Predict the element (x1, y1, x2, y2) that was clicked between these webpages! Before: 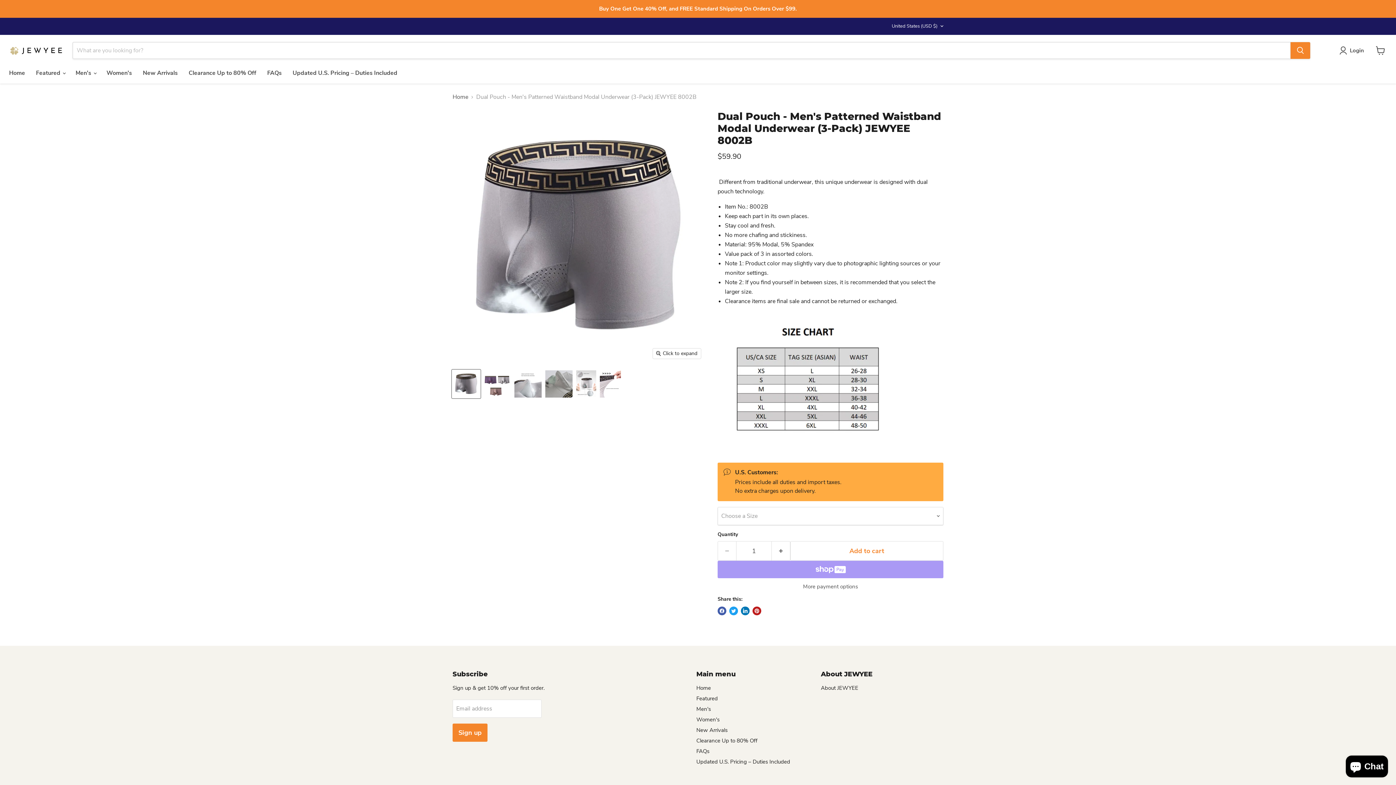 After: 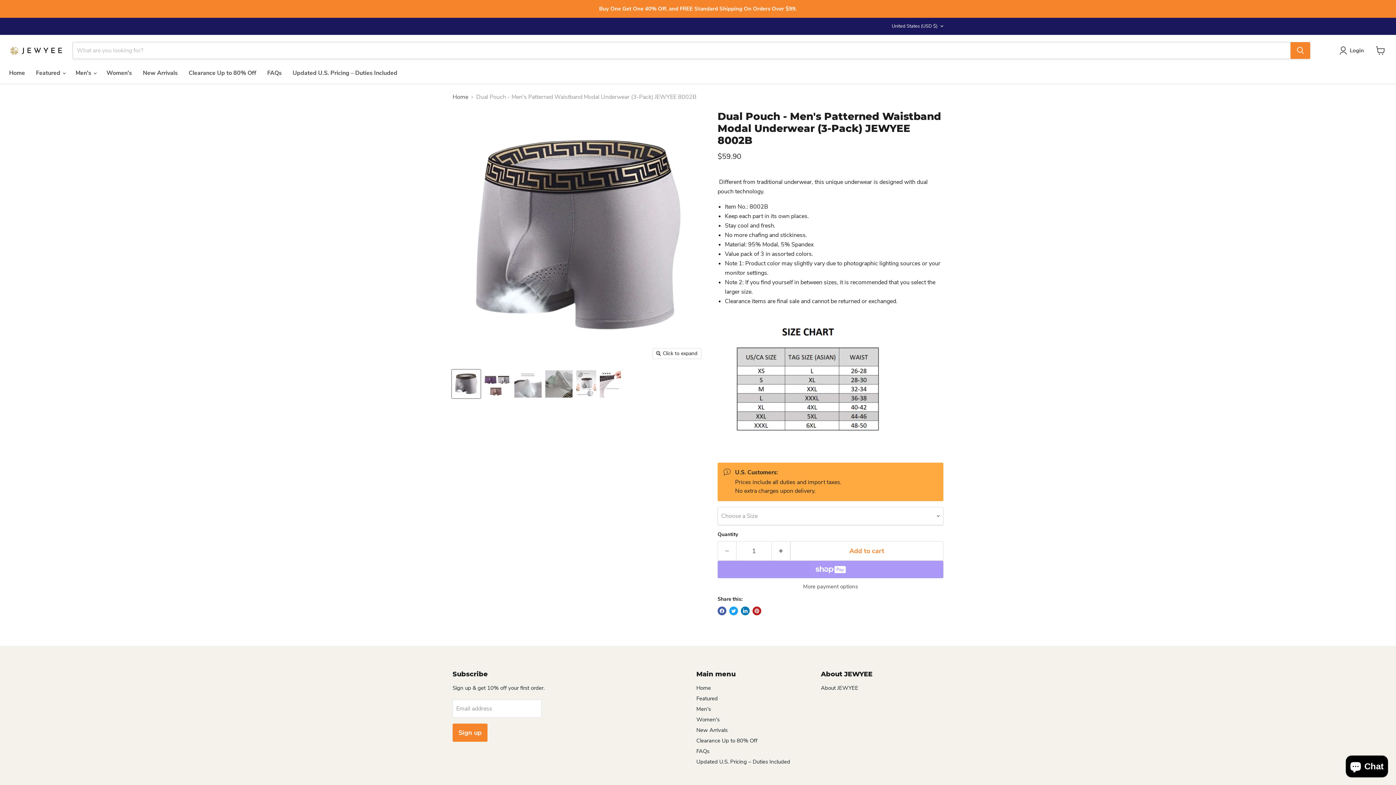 Action: label: Dual Pouch - Men's Patterned Waistband Modal Underwear (3-Pack) JEWYEE 8002B thumbnail bbox: (452, 369, 480, 398)